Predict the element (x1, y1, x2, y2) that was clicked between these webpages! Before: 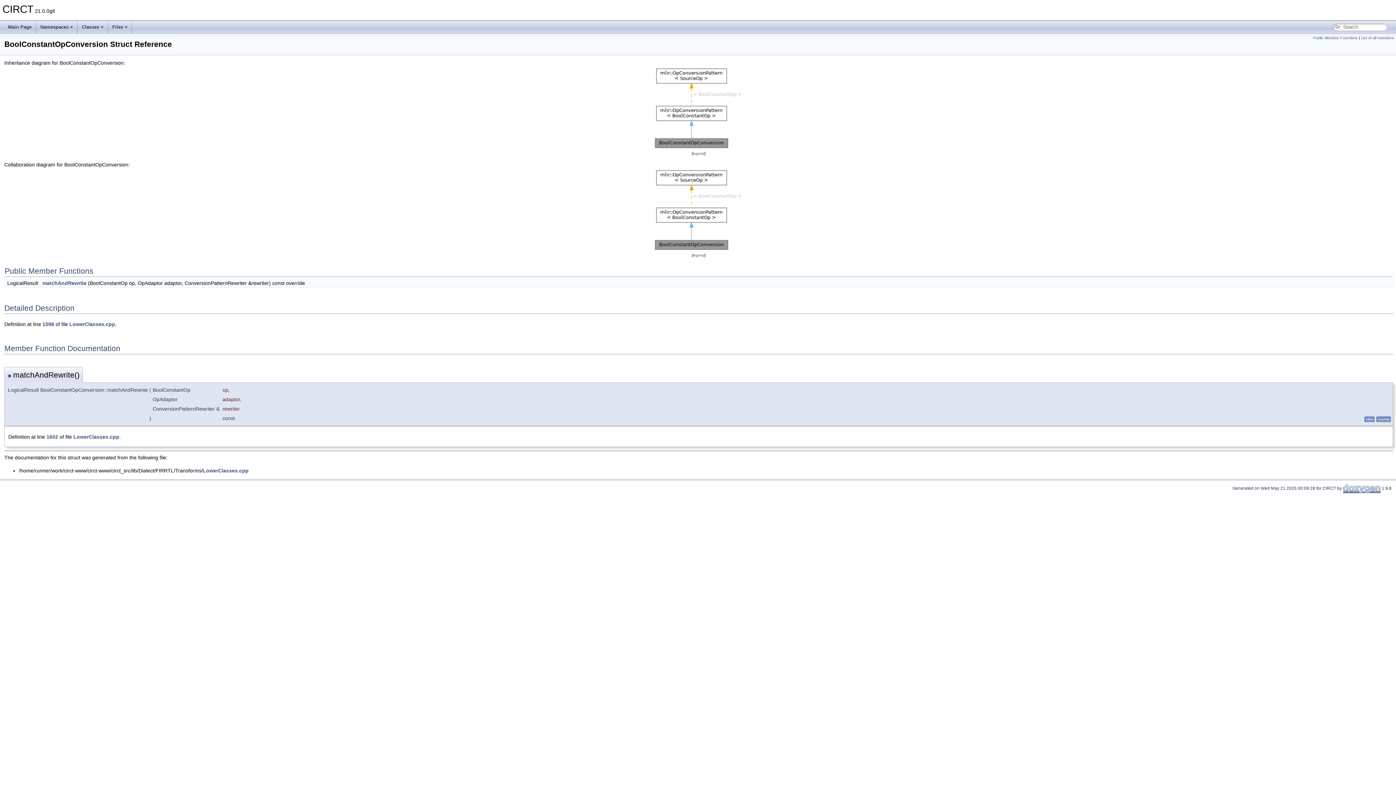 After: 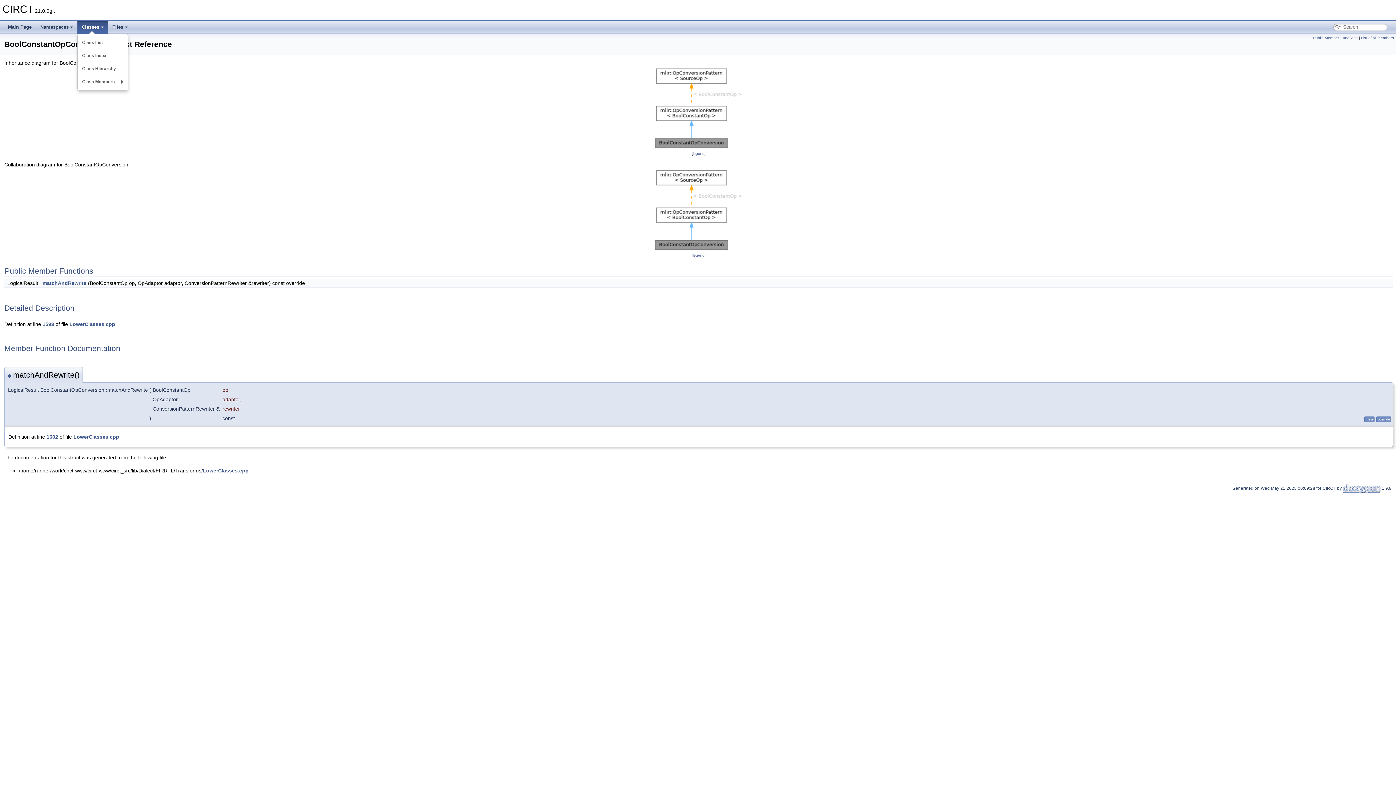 Action: bbox: (77, 20, 108, 33) label: Classes